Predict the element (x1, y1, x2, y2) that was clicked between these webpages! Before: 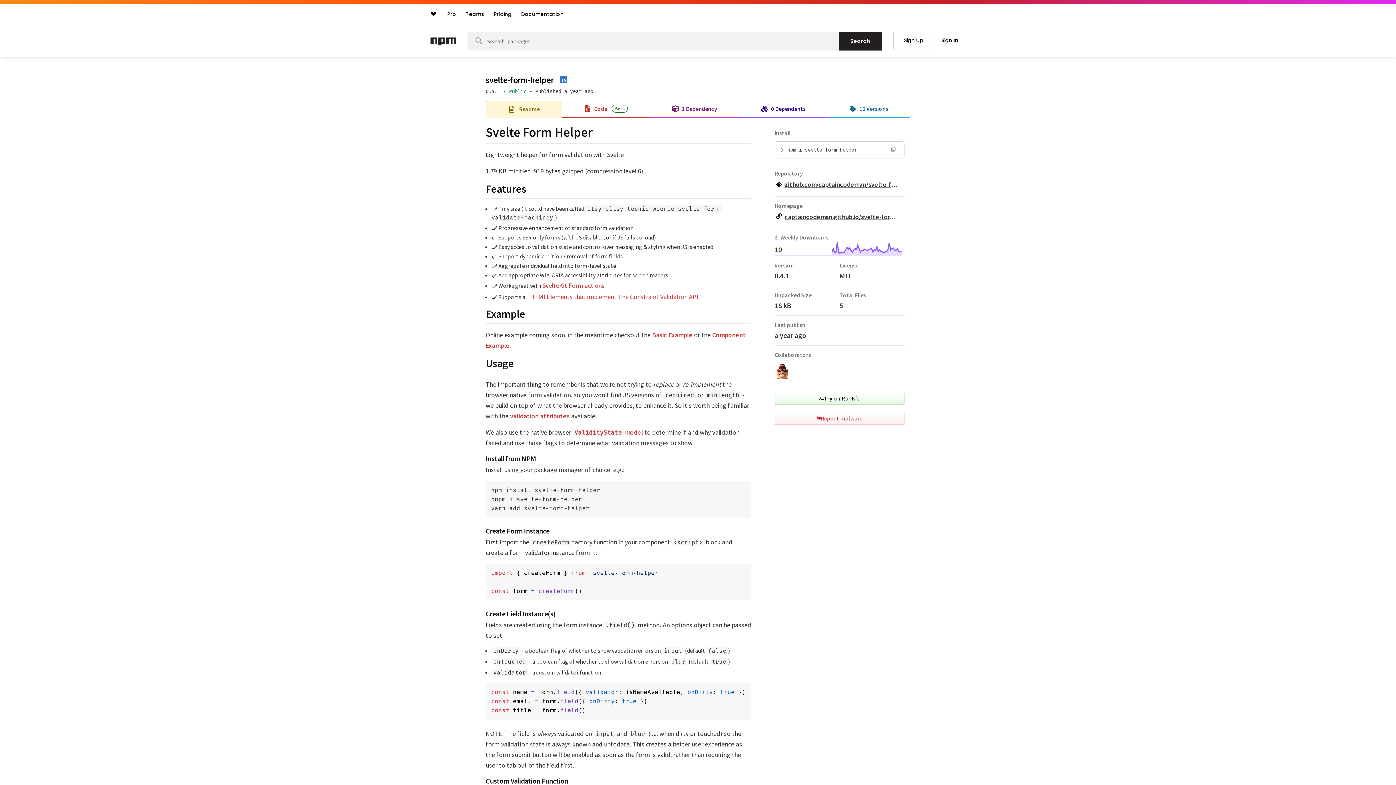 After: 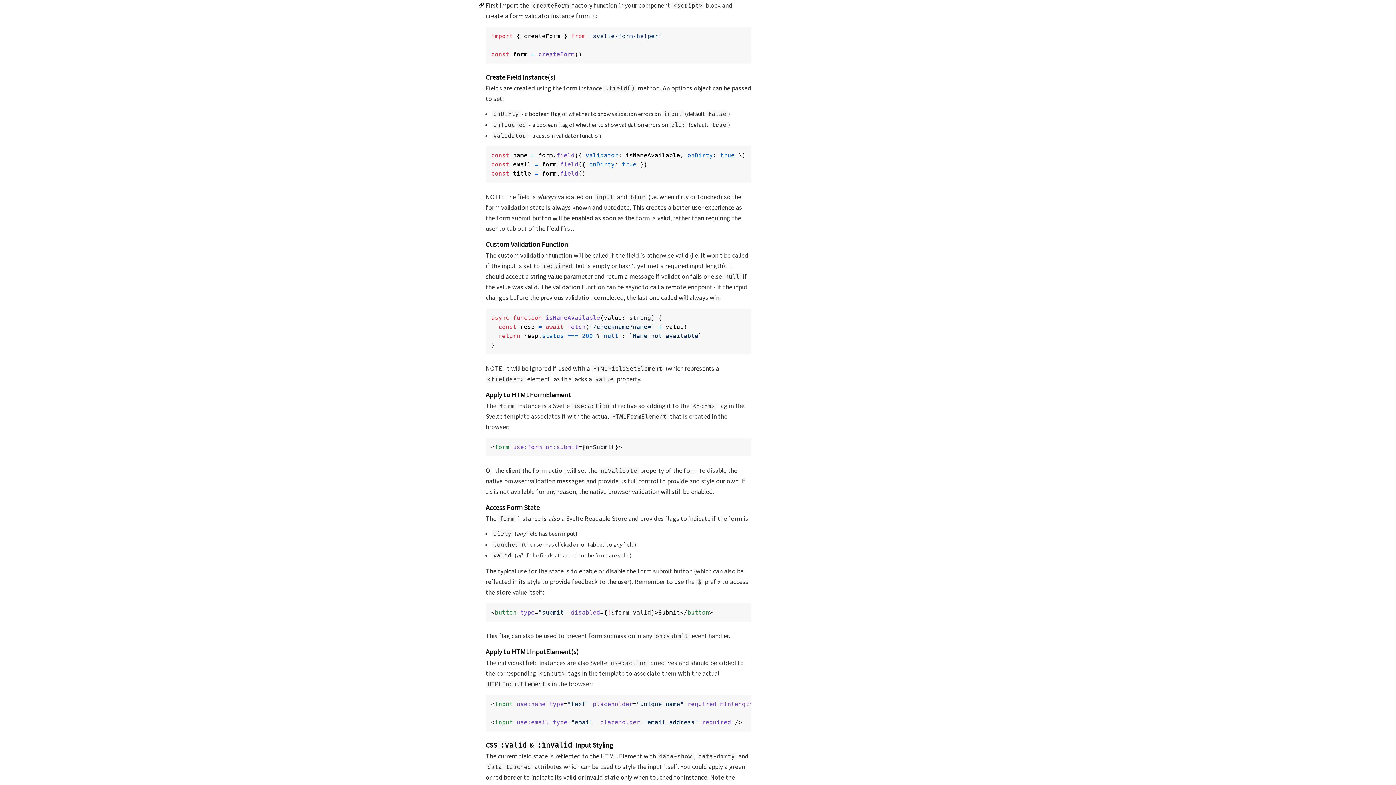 Action: bbox: (478, 537, 485, 546) label: Permalink: Create Form Instance